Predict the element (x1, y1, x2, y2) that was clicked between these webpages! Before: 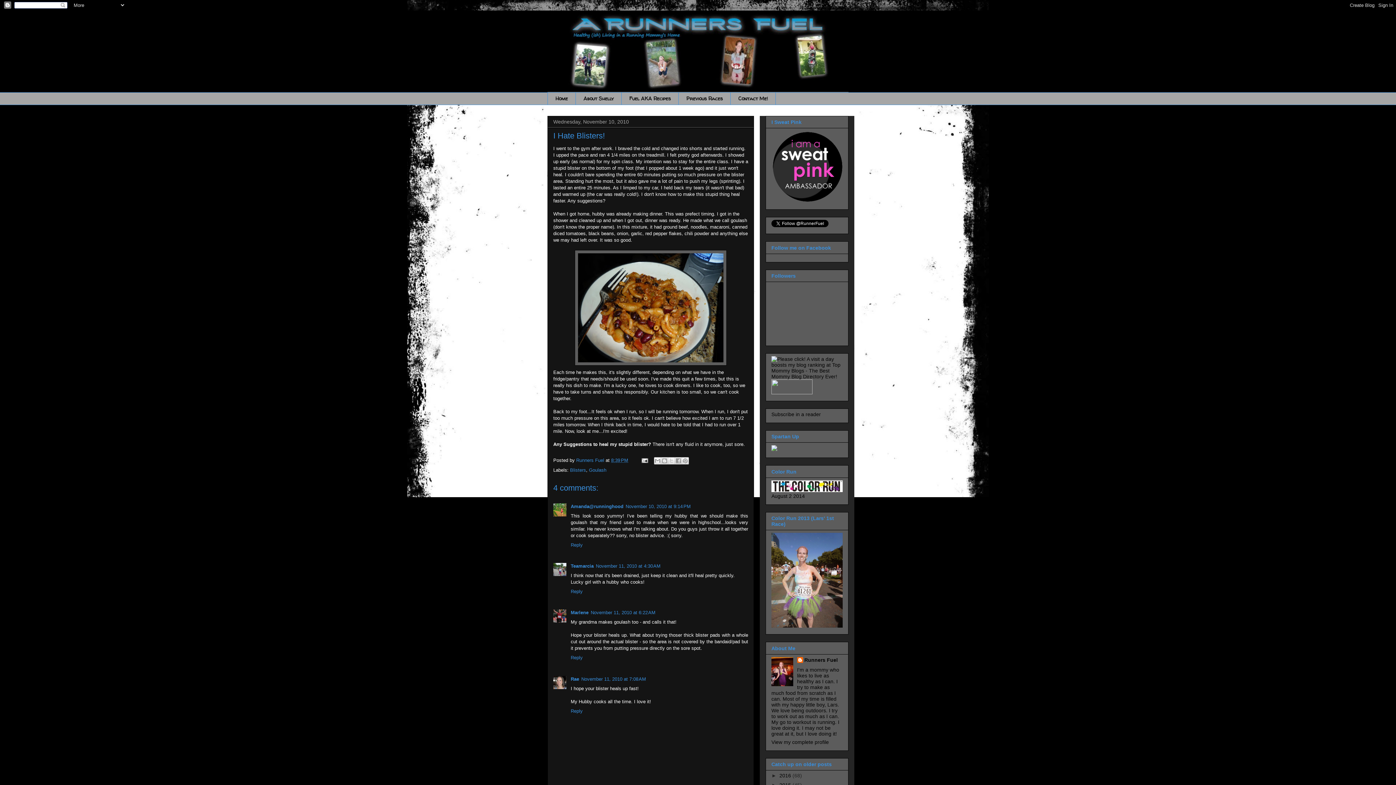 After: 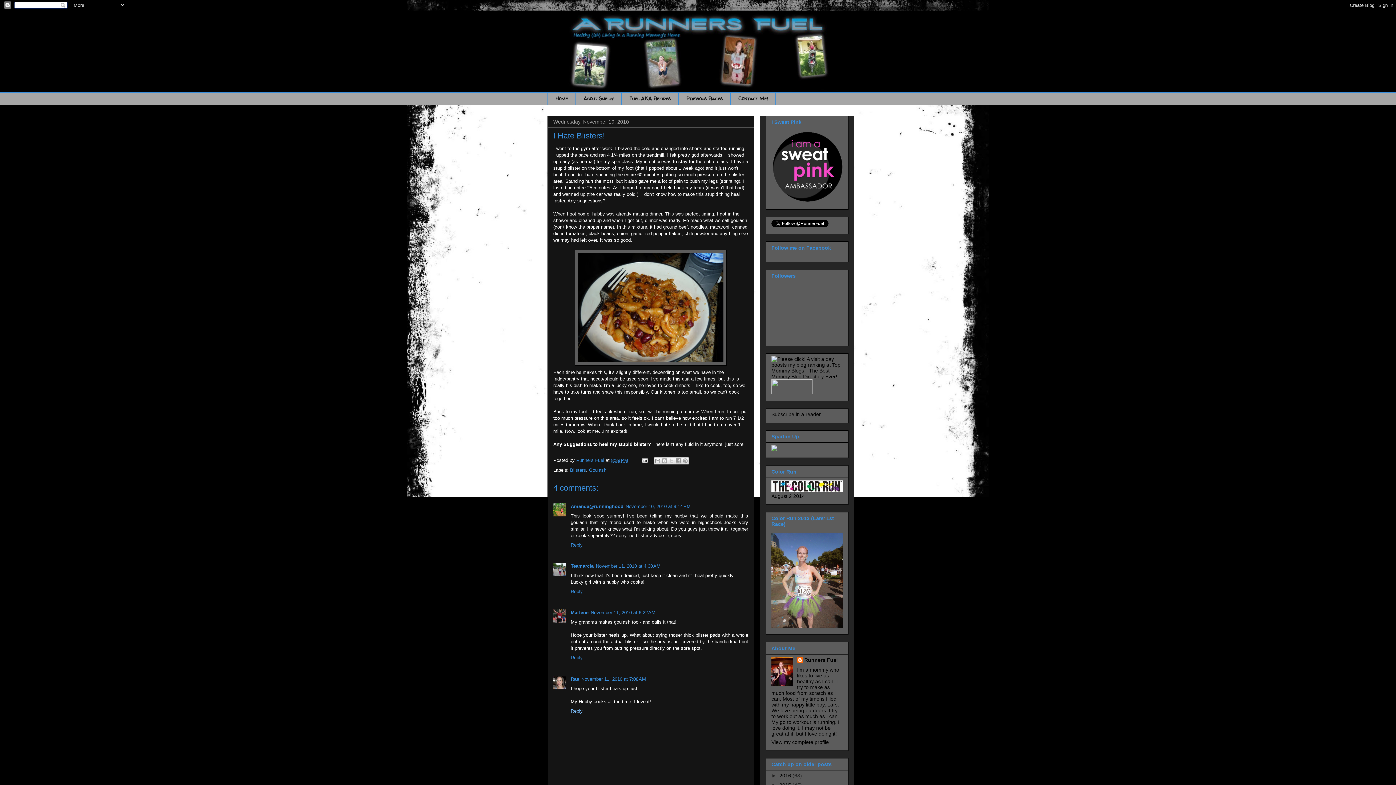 Action: bbox: (570, 706, 584, 714) label: Reply